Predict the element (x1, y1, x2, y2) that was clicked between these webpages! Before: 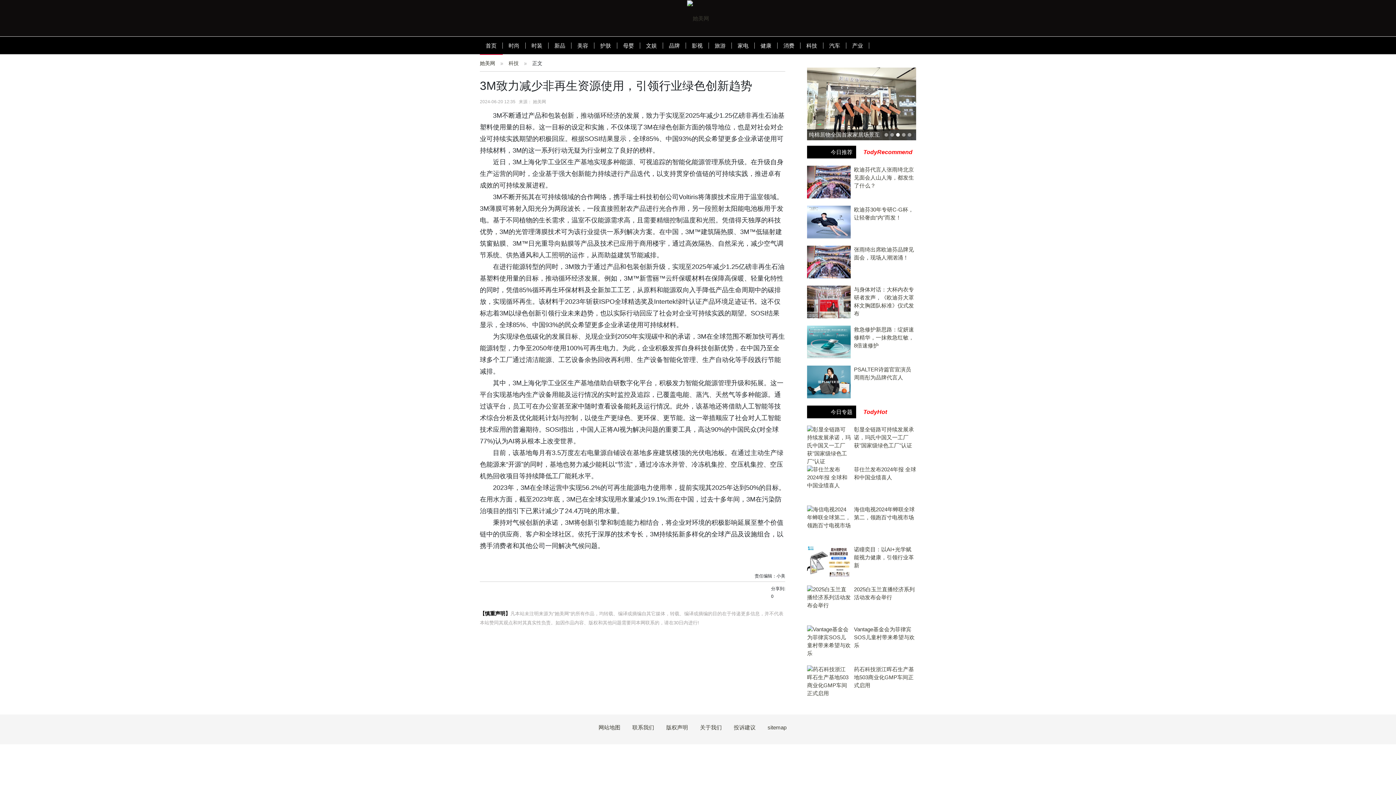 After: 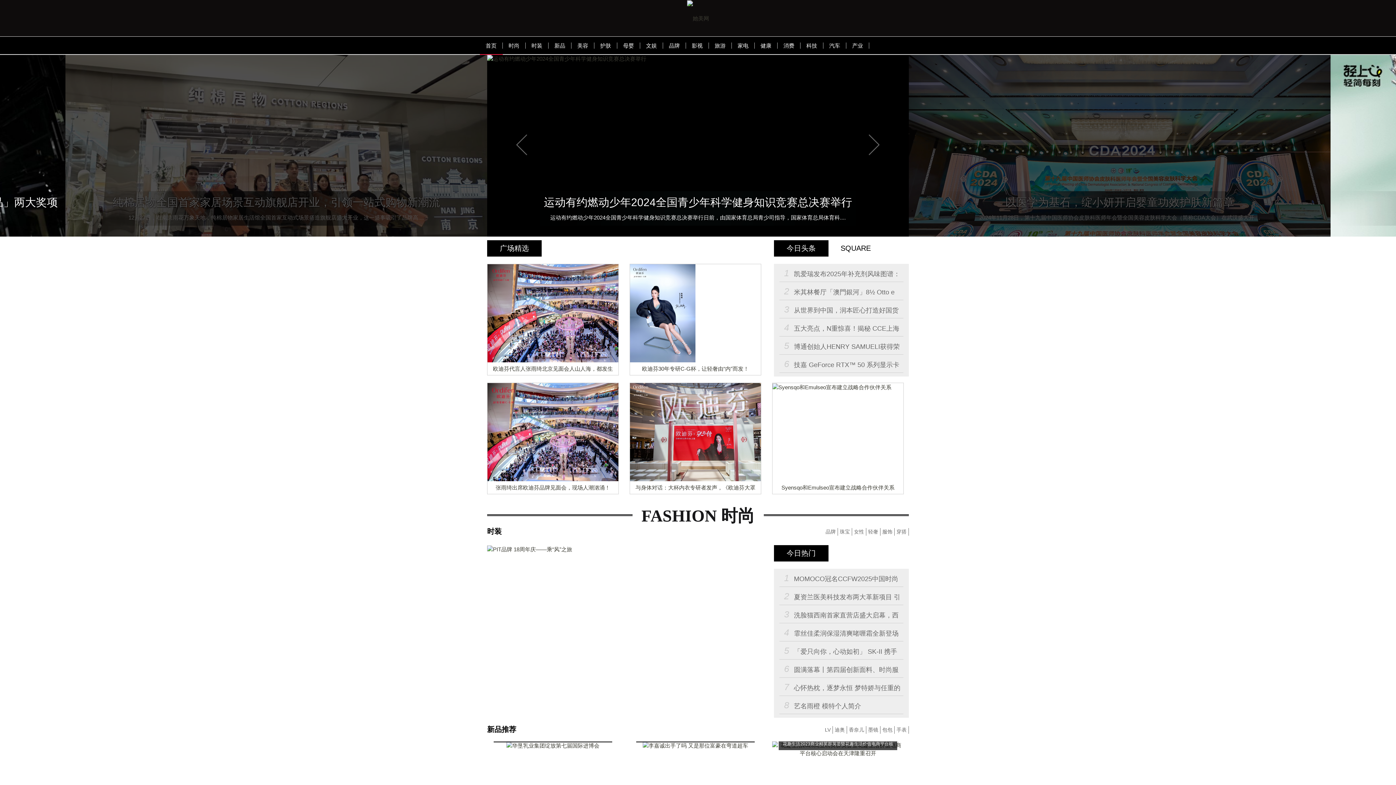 Action: bbox: (687, 14, 709, 21)